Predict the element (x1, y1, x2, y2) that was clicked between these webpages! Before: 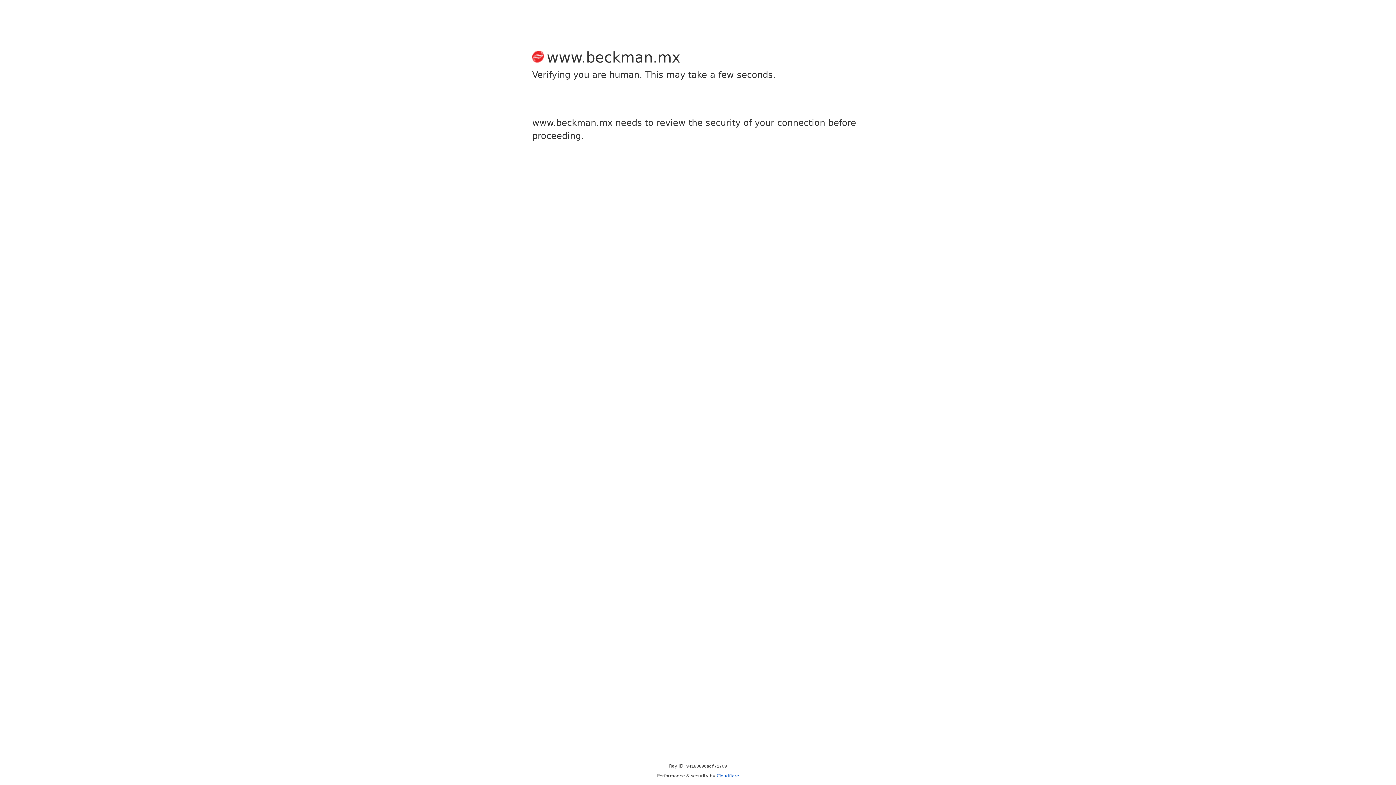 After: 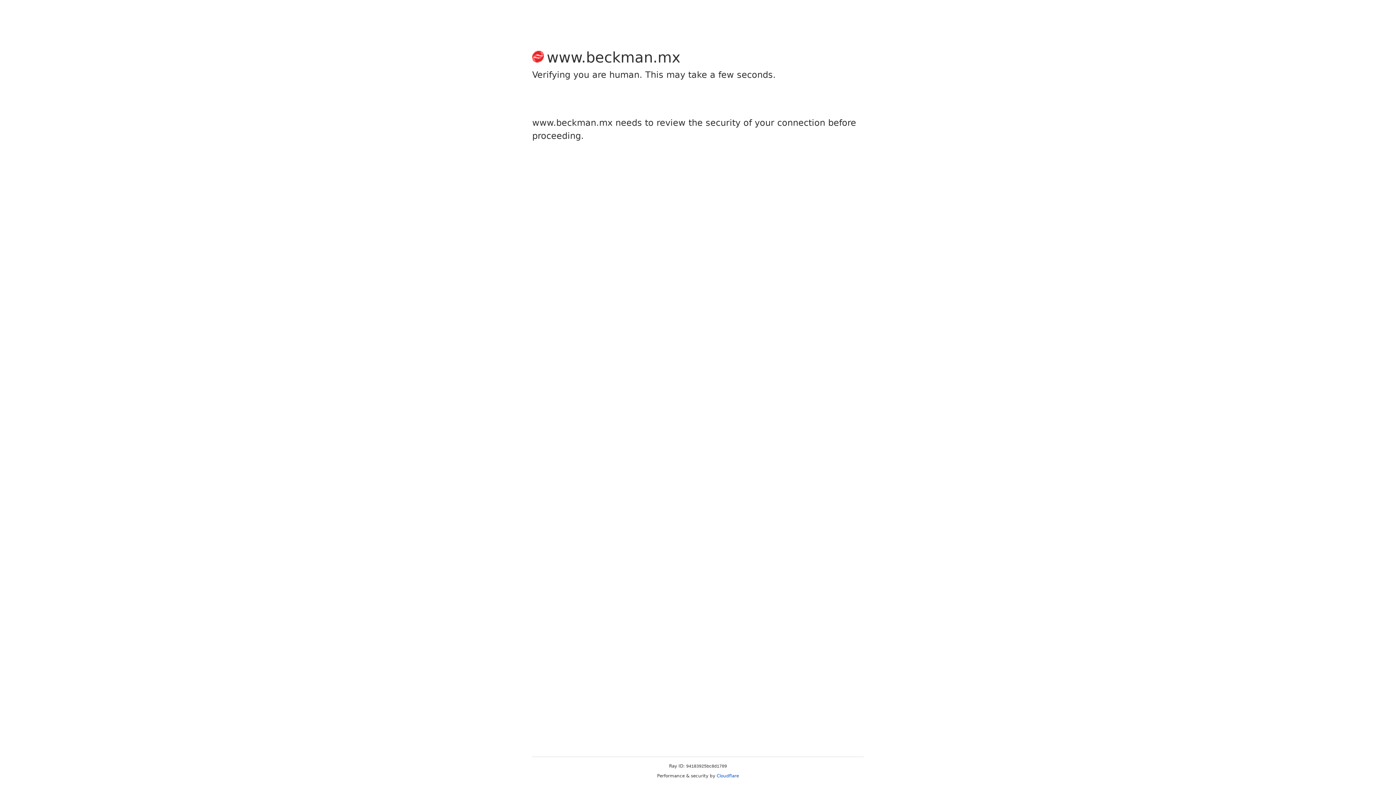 Action: label: Cloudflare bbox: (716, 773, 739, 778)